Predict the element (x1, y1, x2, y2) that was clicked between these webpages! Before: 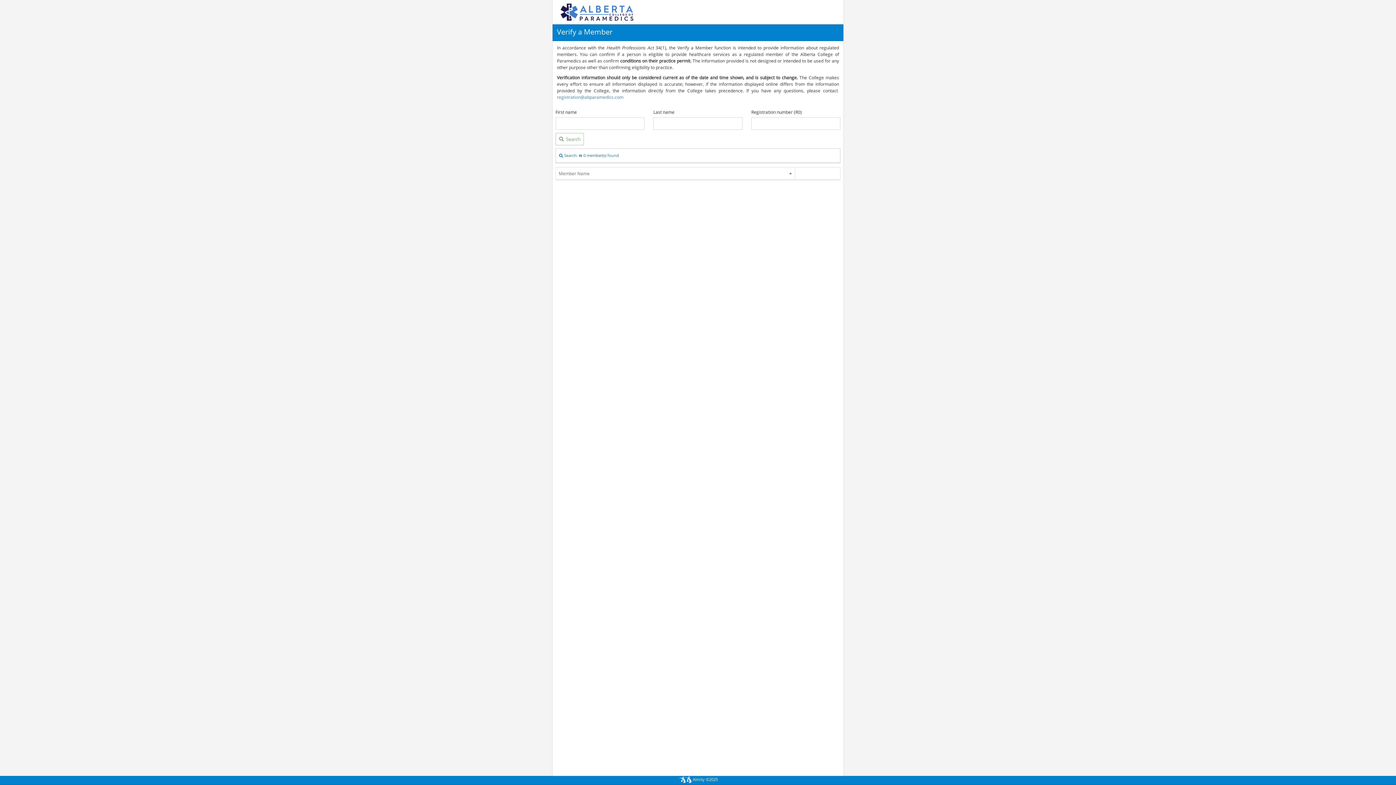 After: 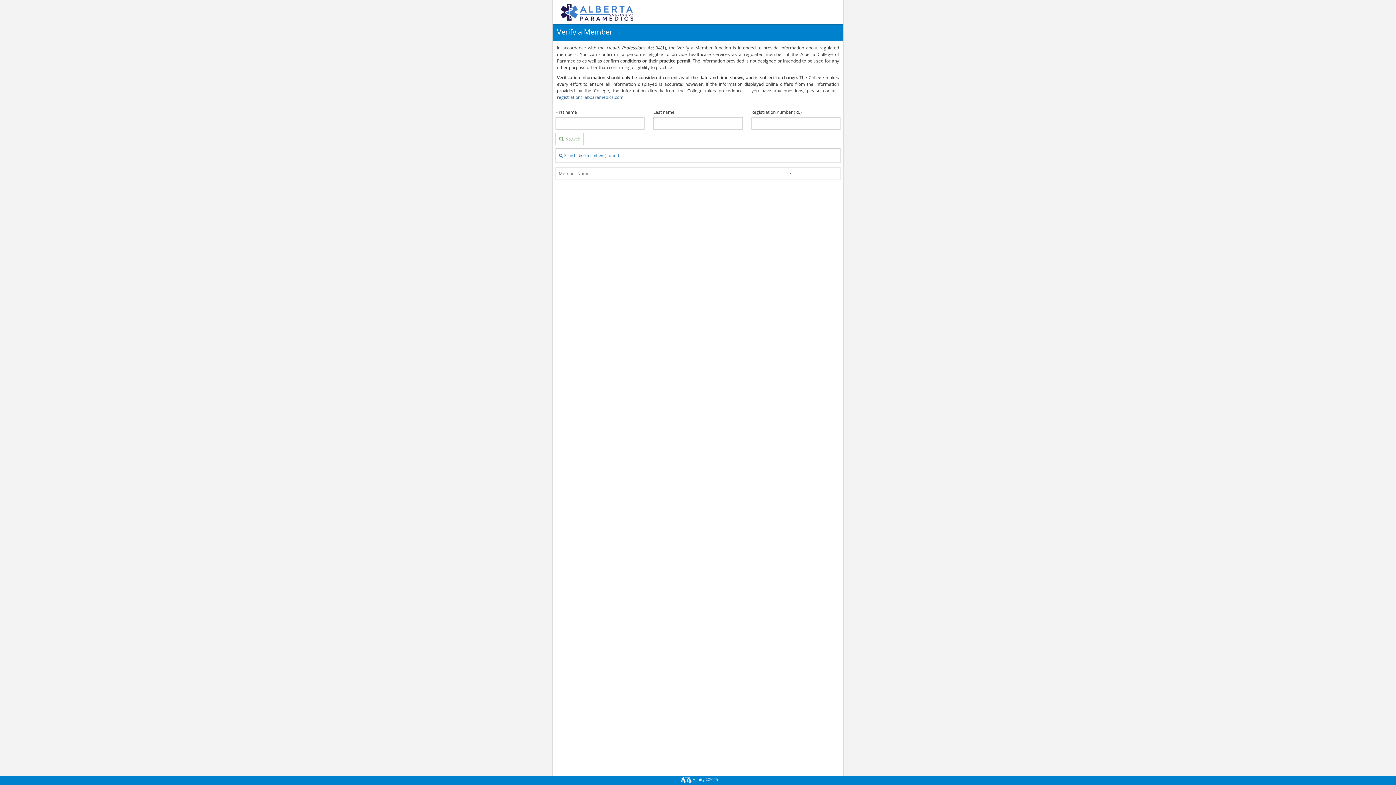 Action: bbox: (557, 94, 623, 100) label: registration@abparamedics.com